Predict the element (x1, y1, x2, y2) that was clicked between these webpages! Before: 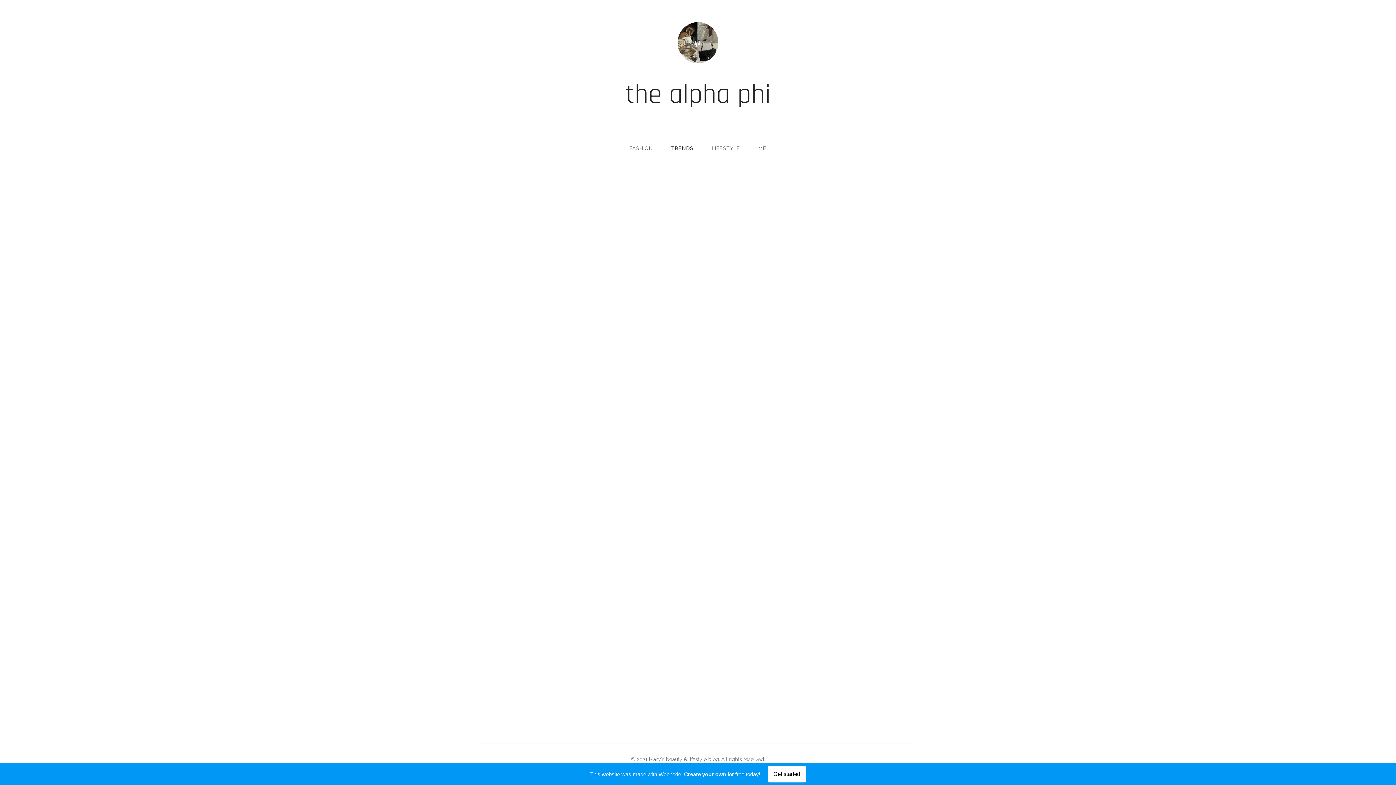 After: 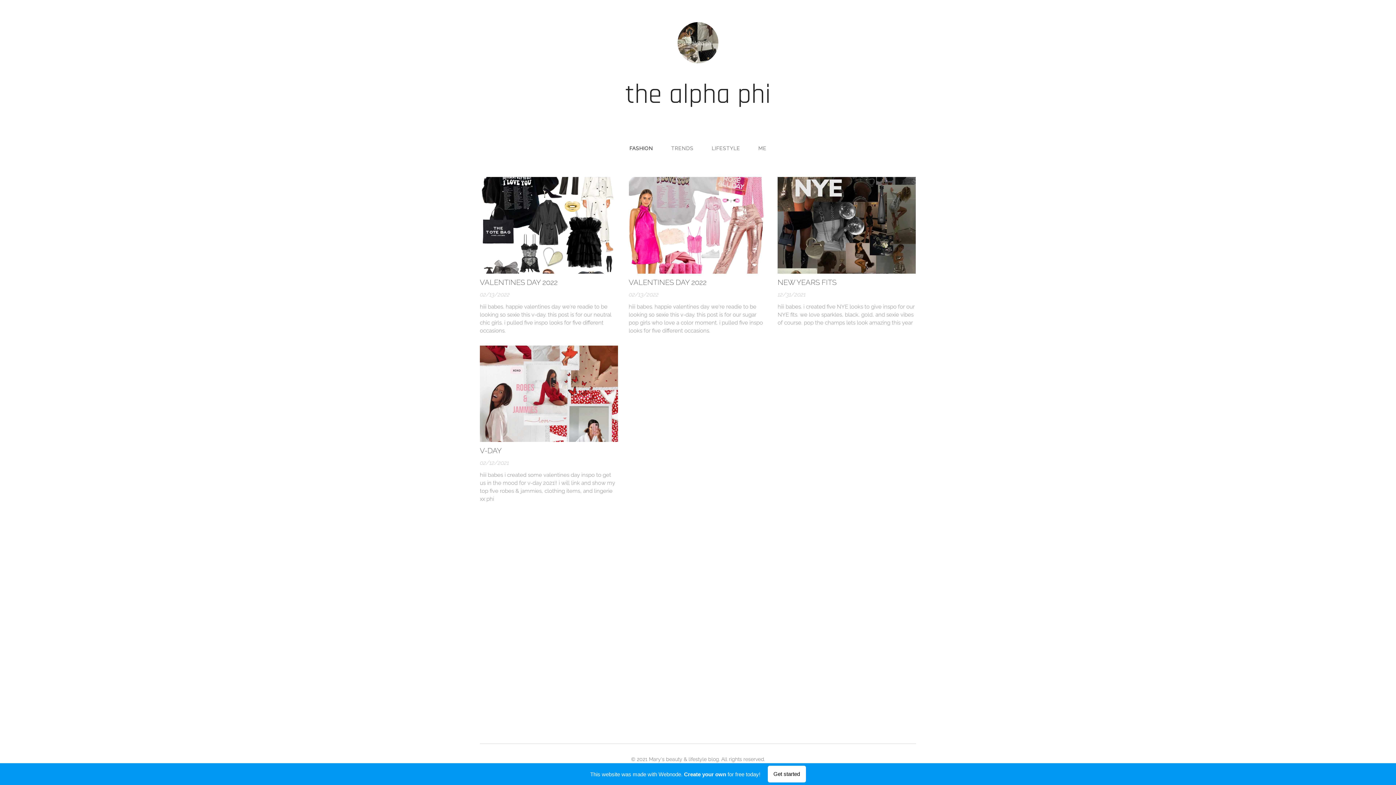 Action: bbox: (629, 139, 662, 157) label: FASHION